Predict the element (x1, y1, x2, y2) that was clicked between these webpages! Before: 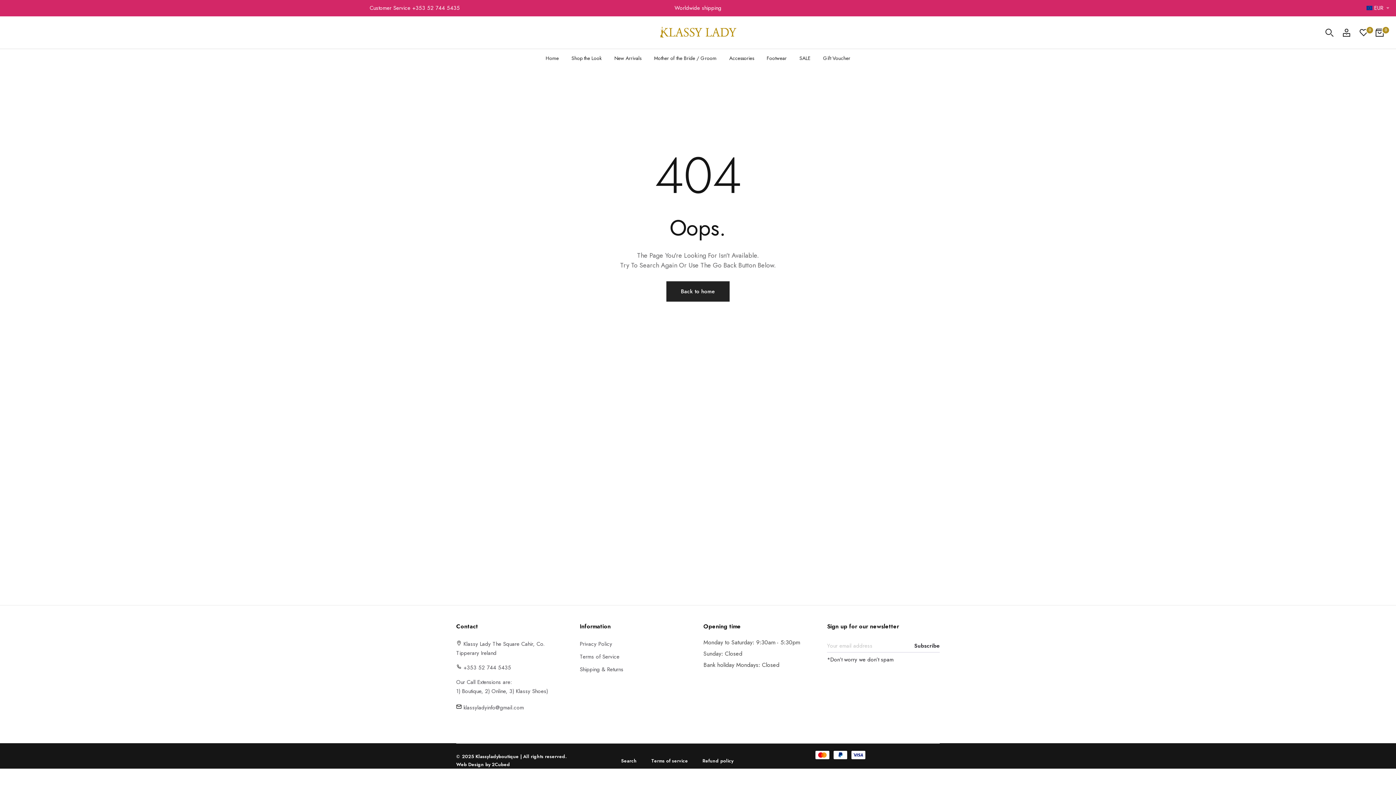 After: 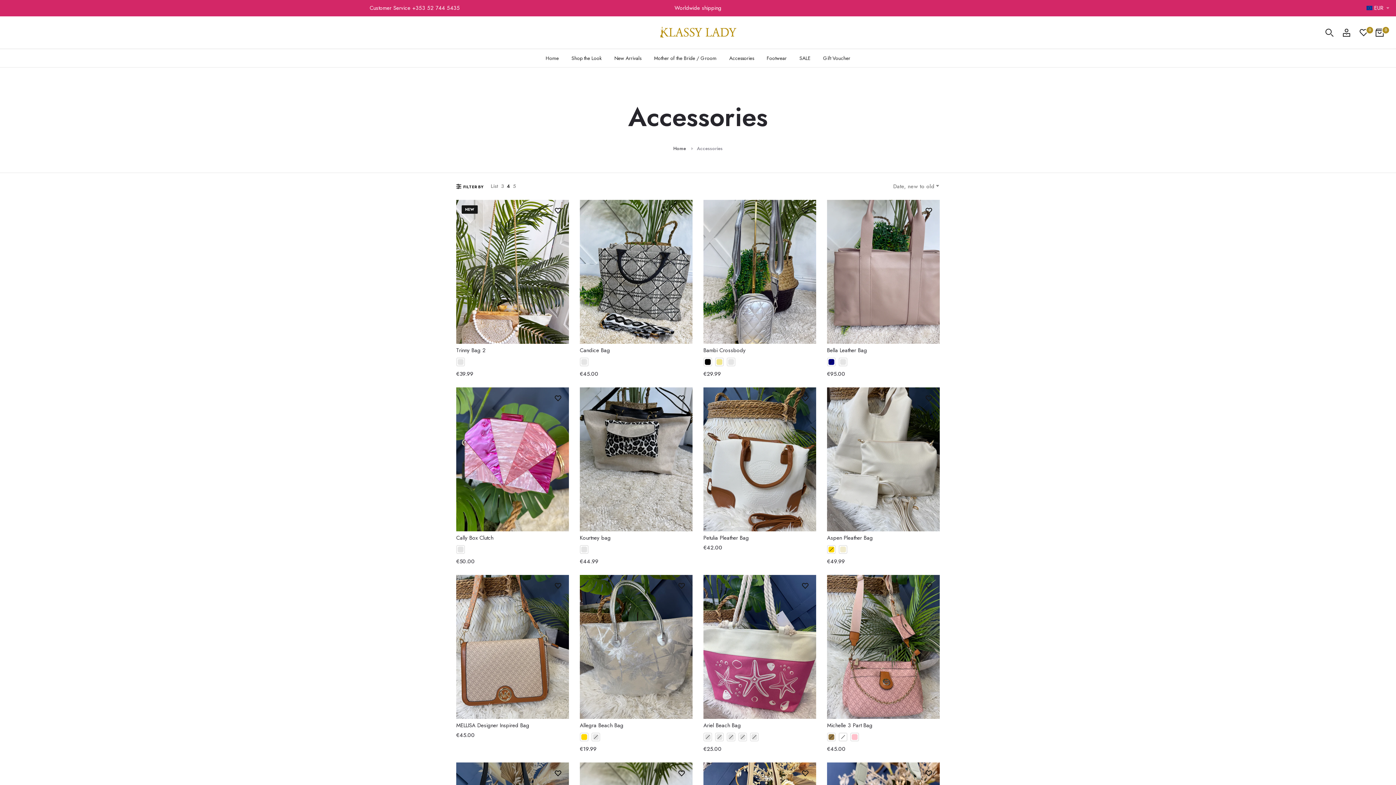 Action: label: Accessories bbox: (729, 52, 754, 63)